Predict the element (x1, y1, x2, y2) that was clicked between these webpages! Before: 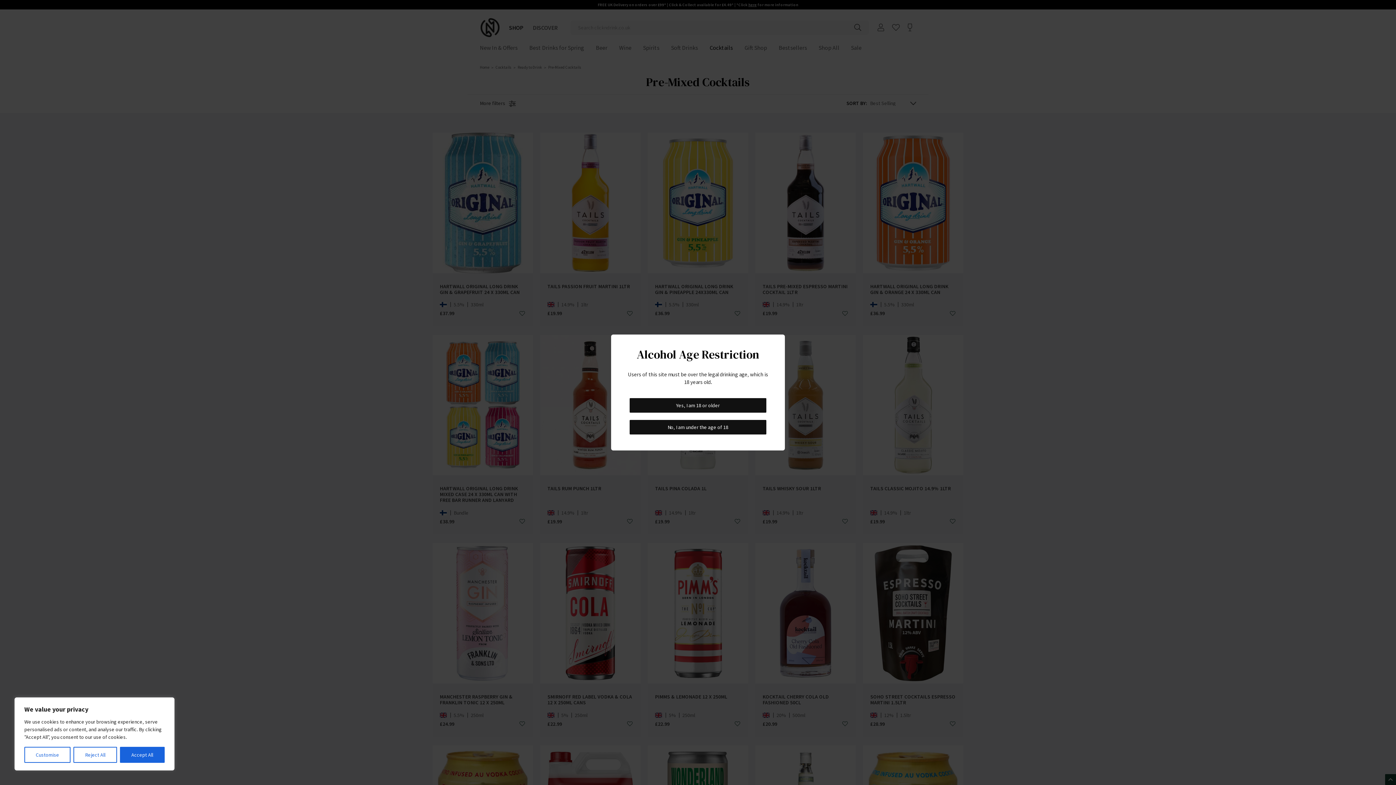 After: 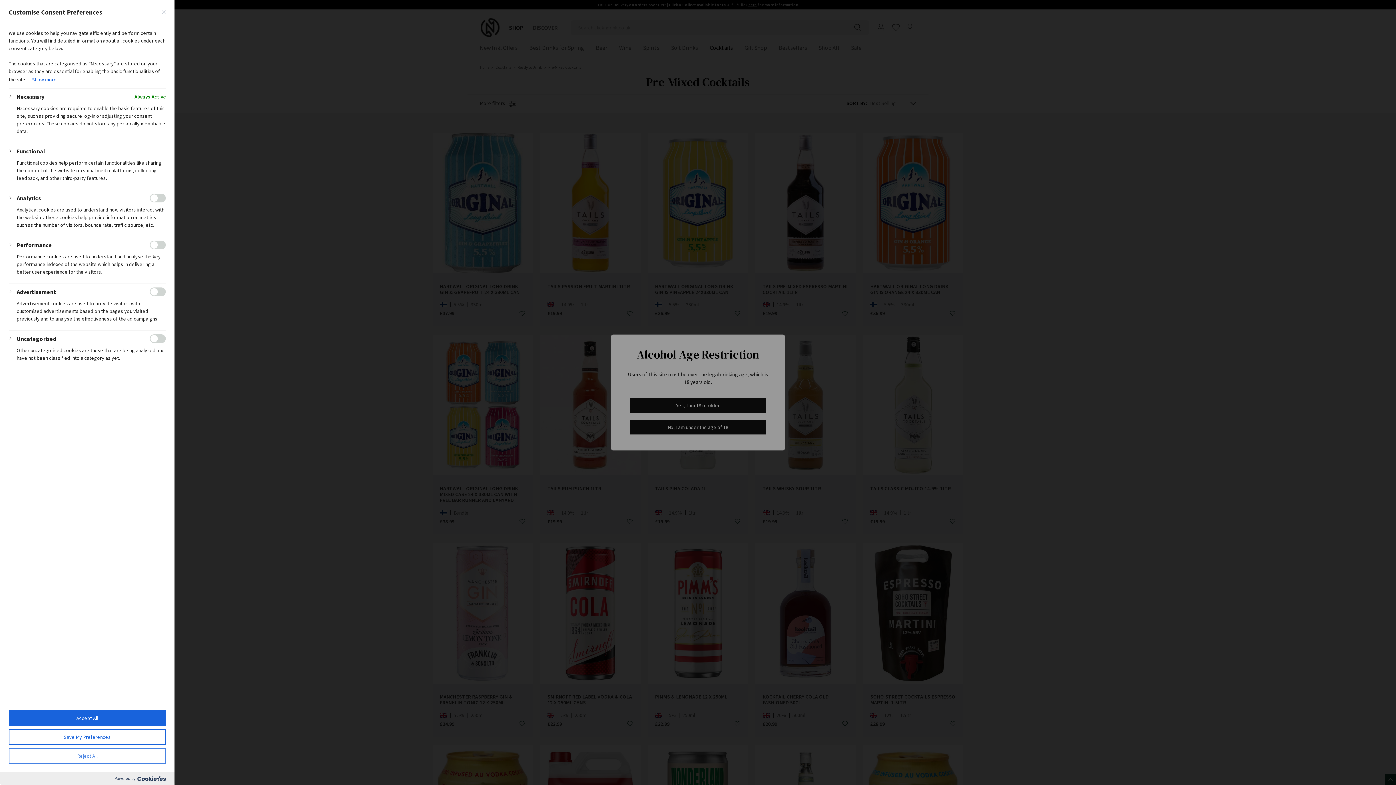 Action: label: Customise bbox: (24, 747, 70, 763)